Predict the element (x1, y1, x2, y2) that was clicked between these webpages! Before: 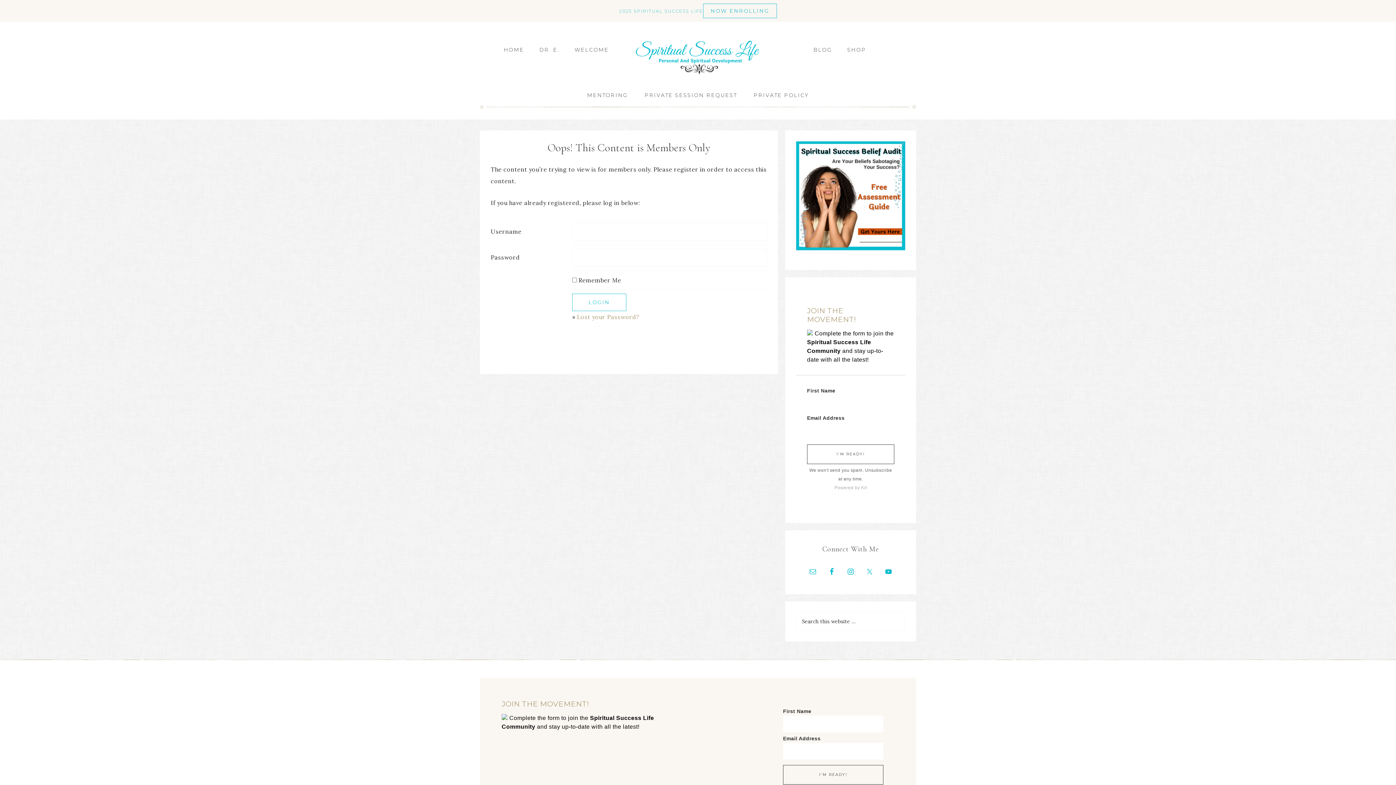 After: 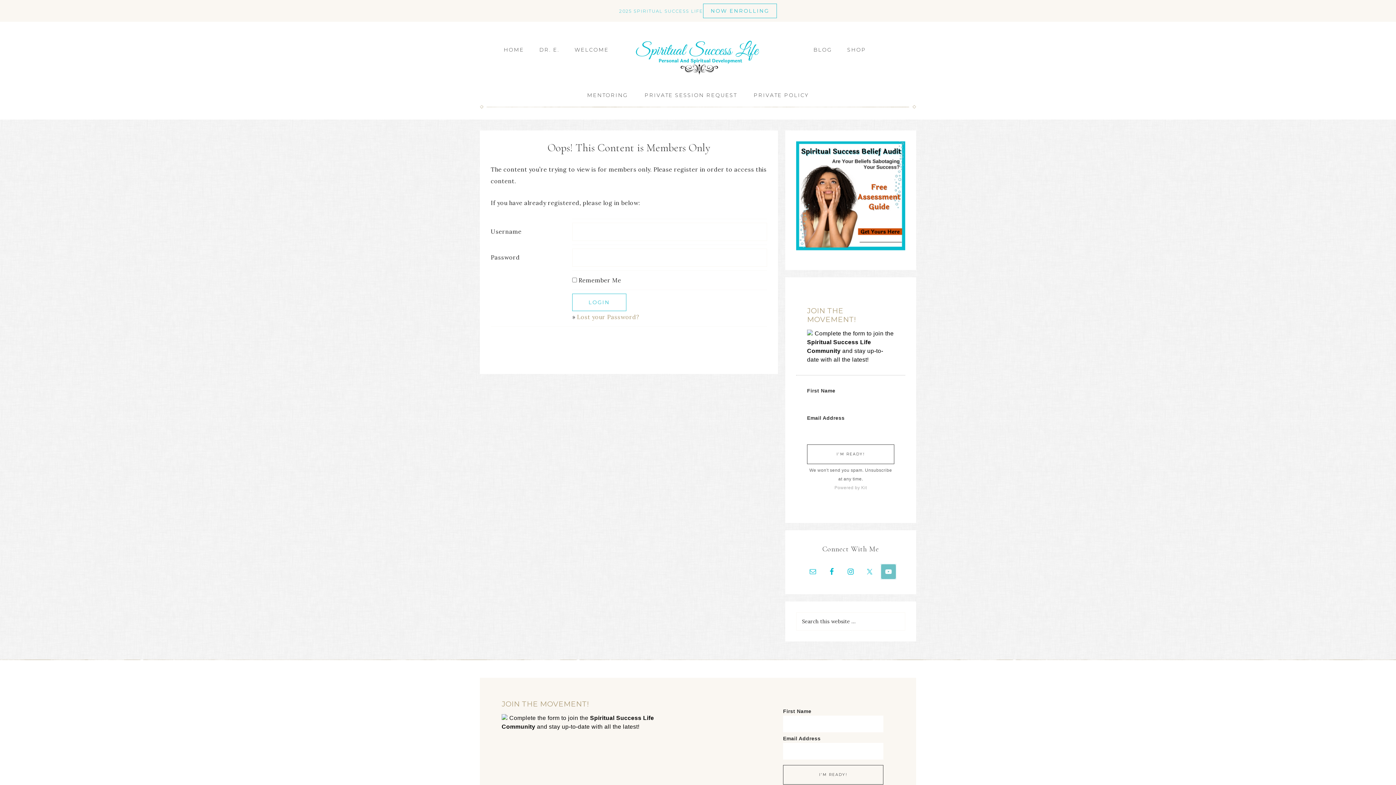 Action: bbox: (881, 564, 896, 579)